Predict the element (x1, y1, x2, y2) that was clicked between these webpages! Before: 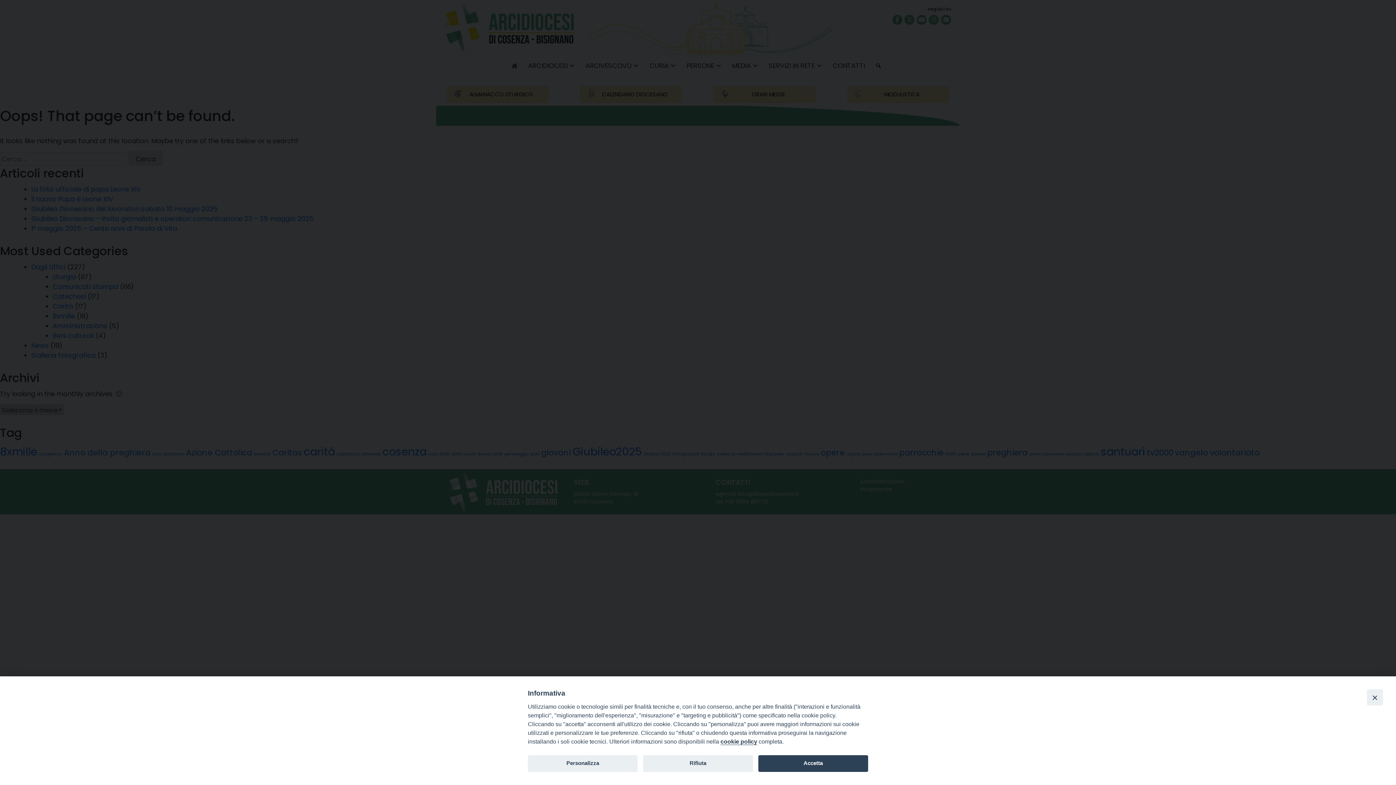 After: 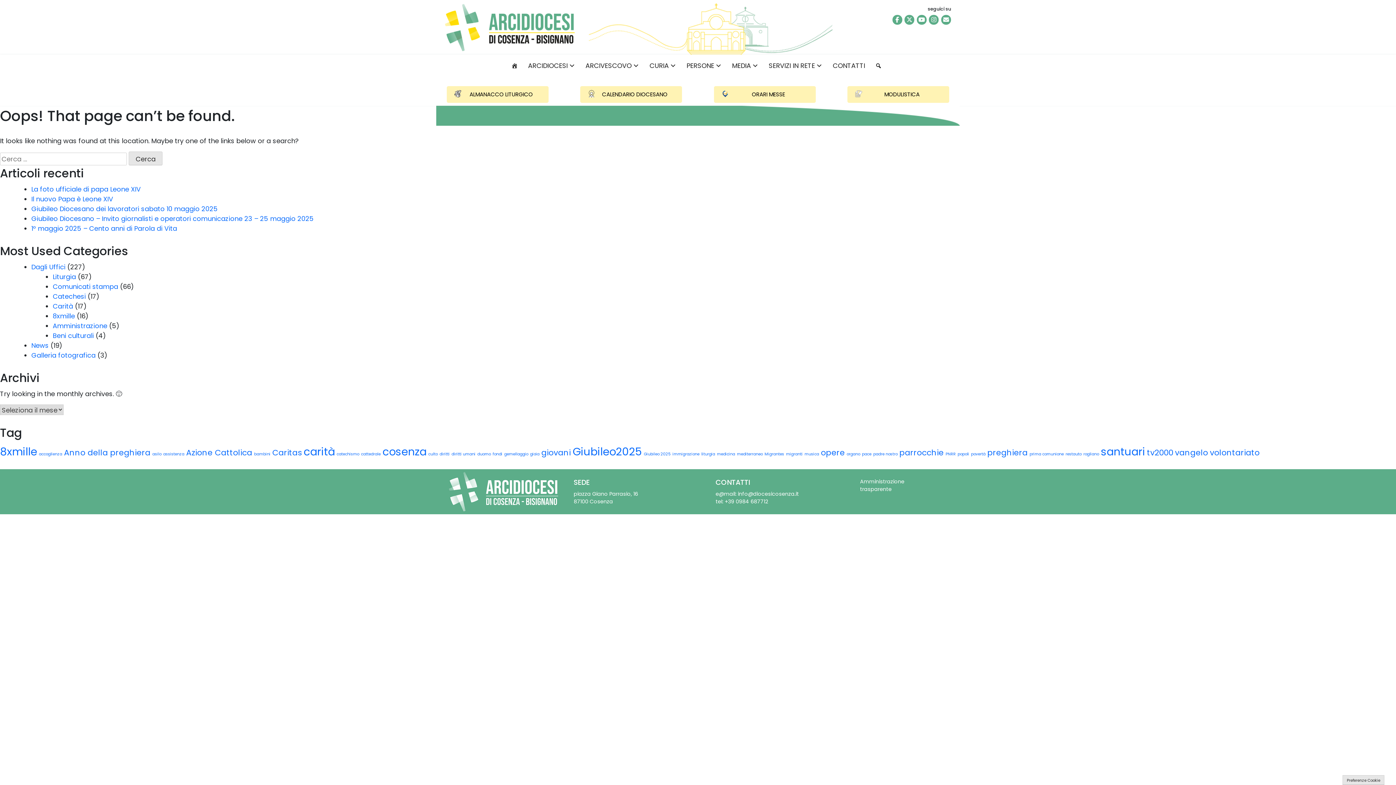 Action: label: Close bbox: (1367, 689, 1383, 705)